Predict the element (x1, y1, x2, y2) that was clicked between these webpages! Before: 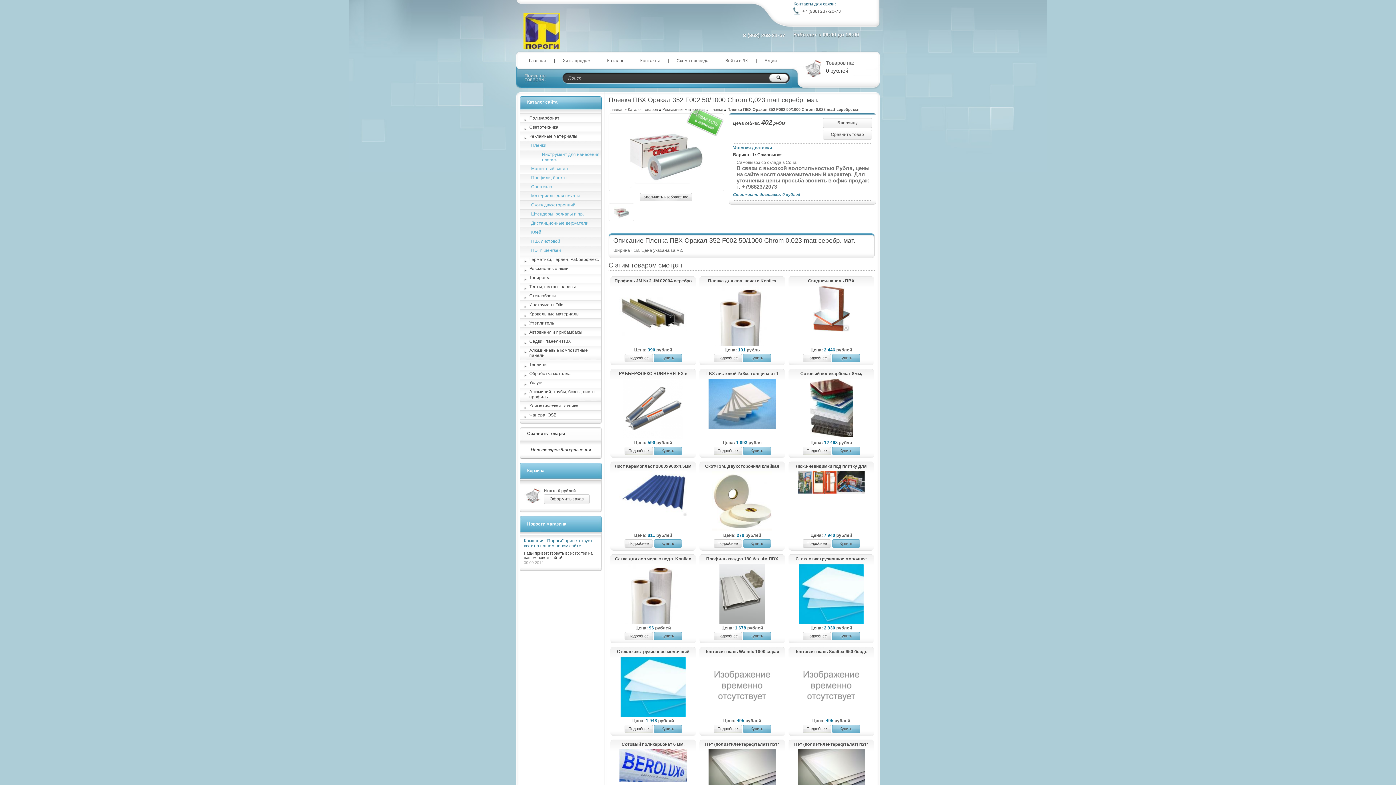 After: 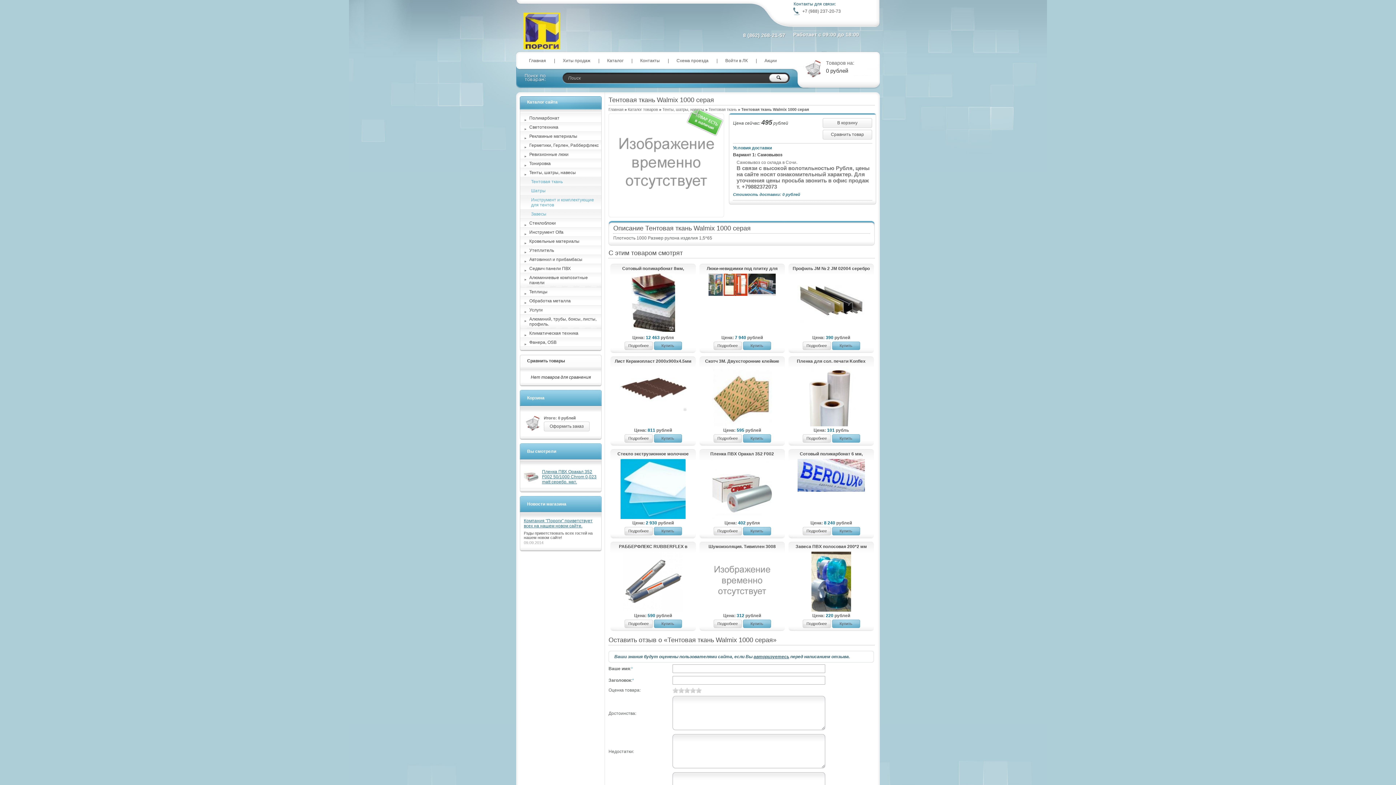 Action: bbox: (701, 649, 783, 655) label: Тентовая ткань Walmix 1000 серая